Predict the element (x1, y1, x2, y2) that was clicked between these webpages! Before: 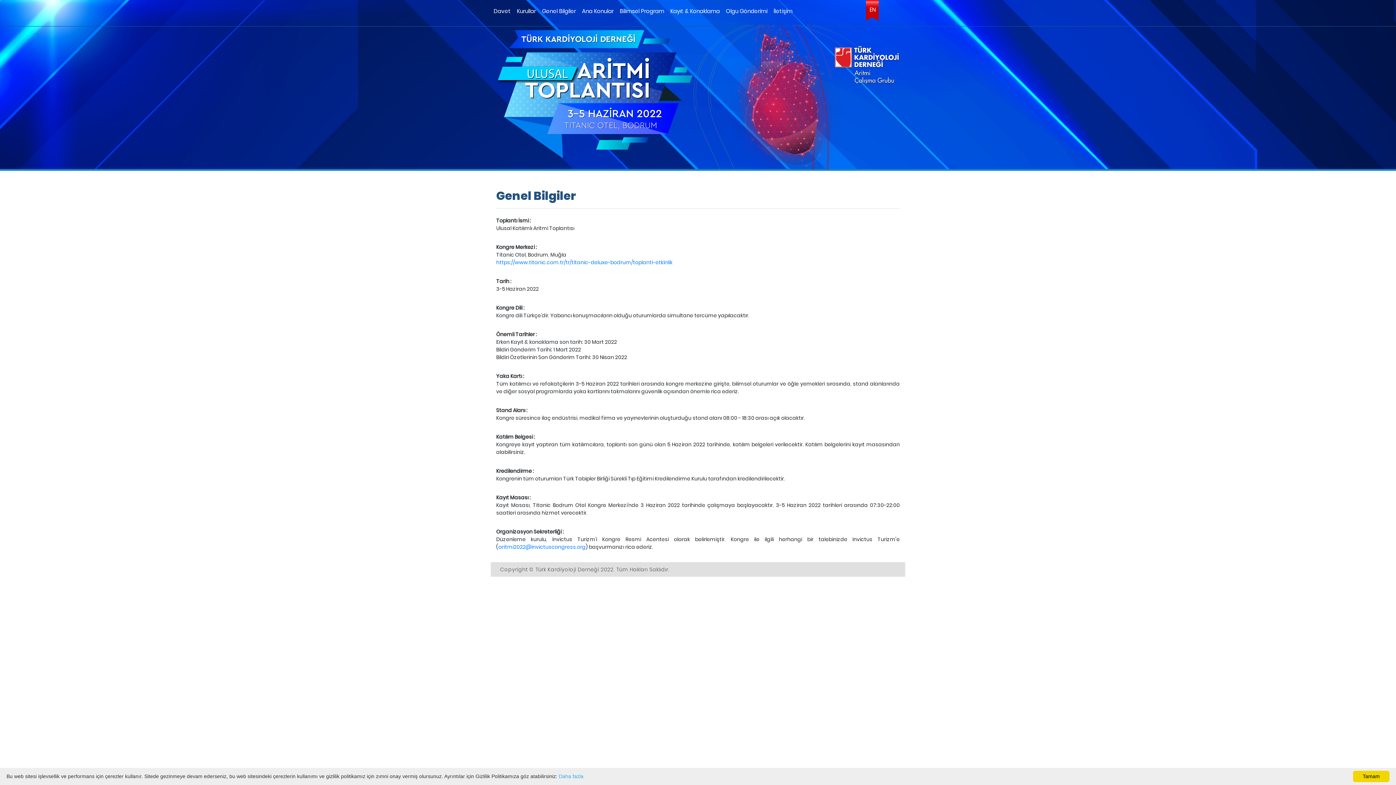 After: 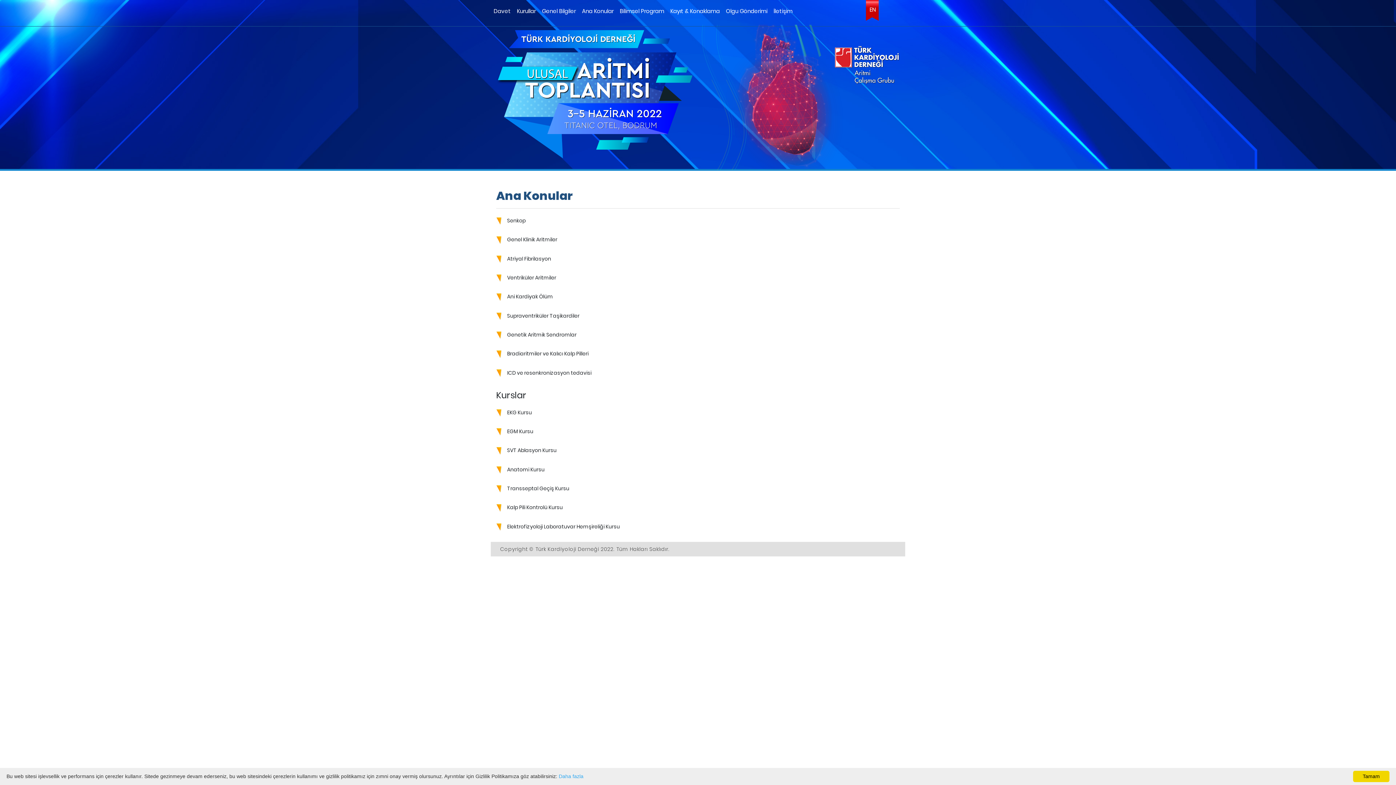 Action: bbox: (579, 0, 616, 18) label: Ana Konular